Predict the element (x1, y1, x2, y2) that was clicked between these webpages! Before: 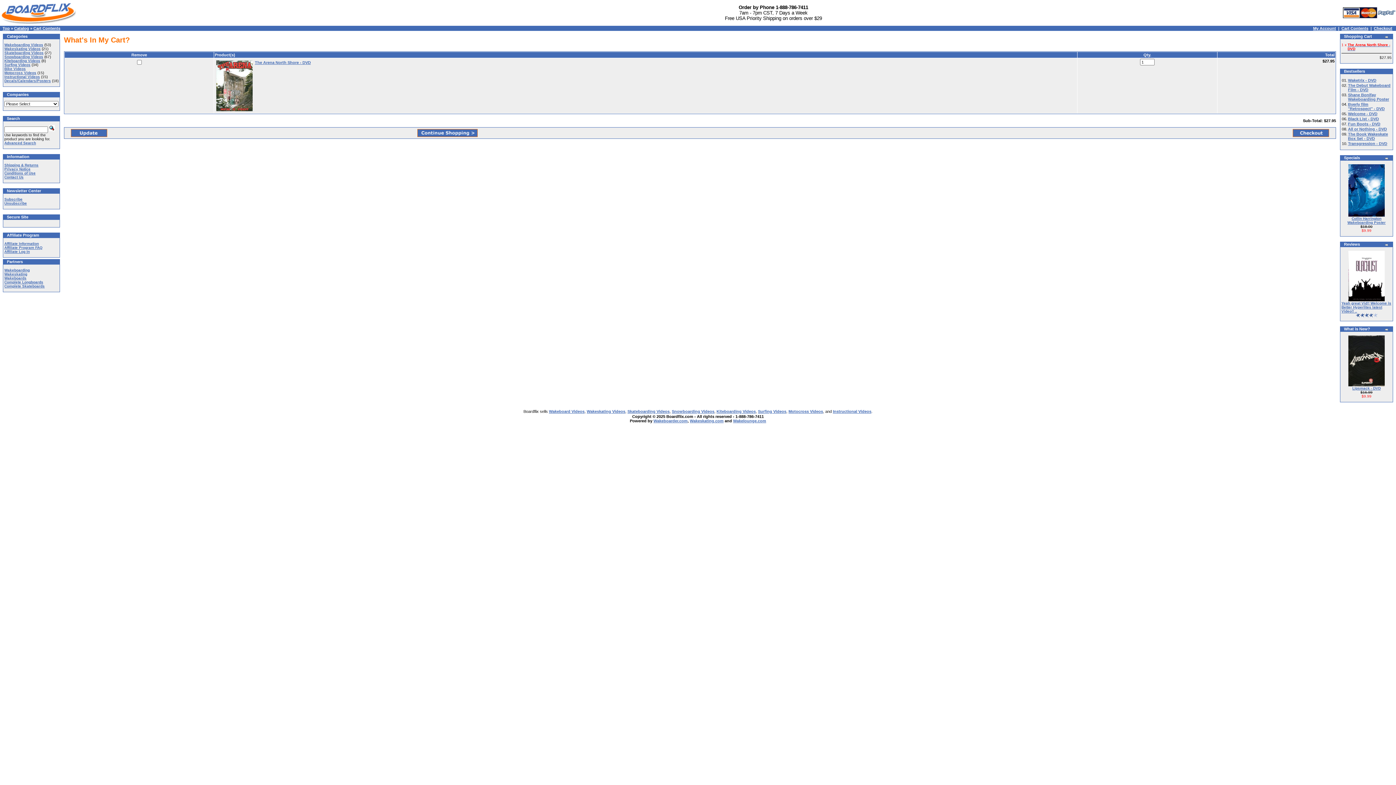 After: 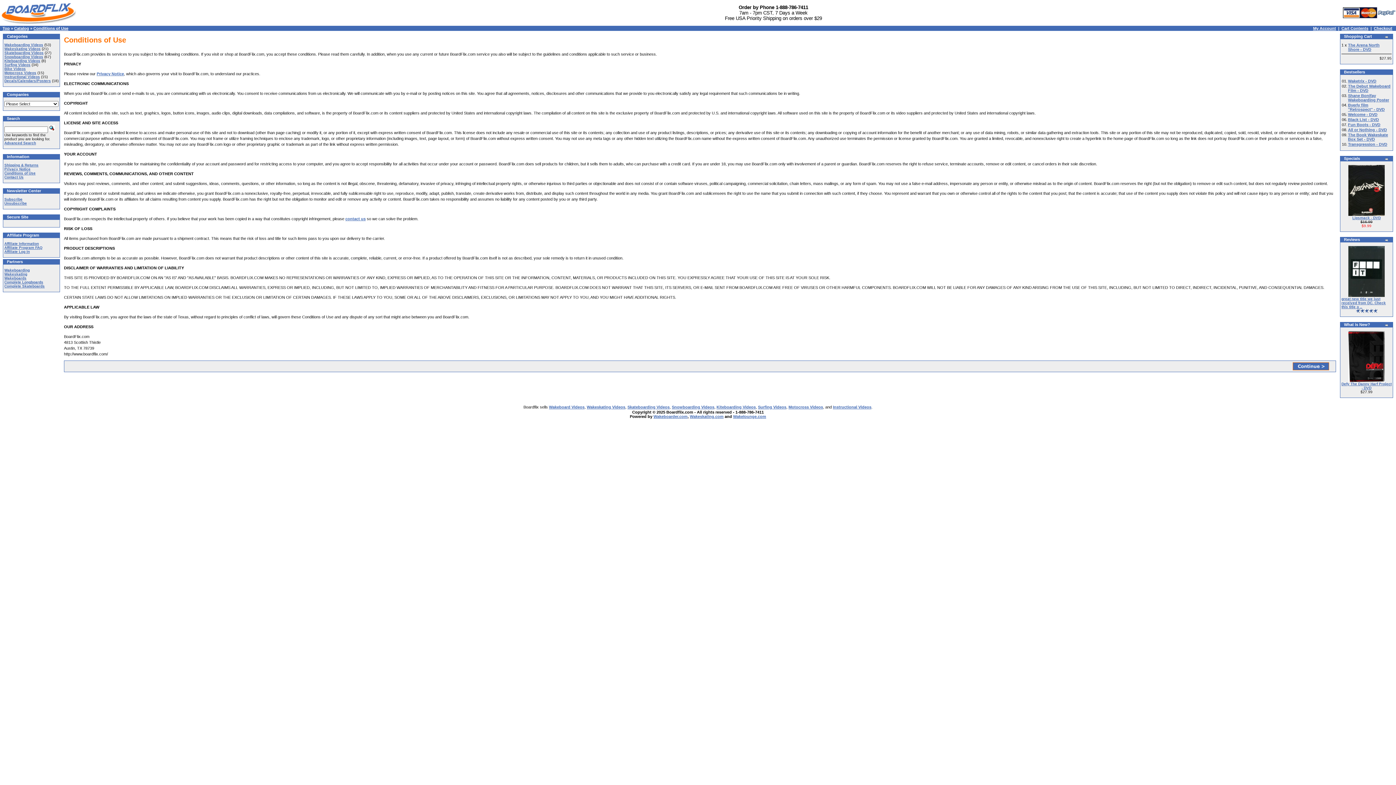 Action: bbox: (4, 171, 35, 175) label: Conditions of Use